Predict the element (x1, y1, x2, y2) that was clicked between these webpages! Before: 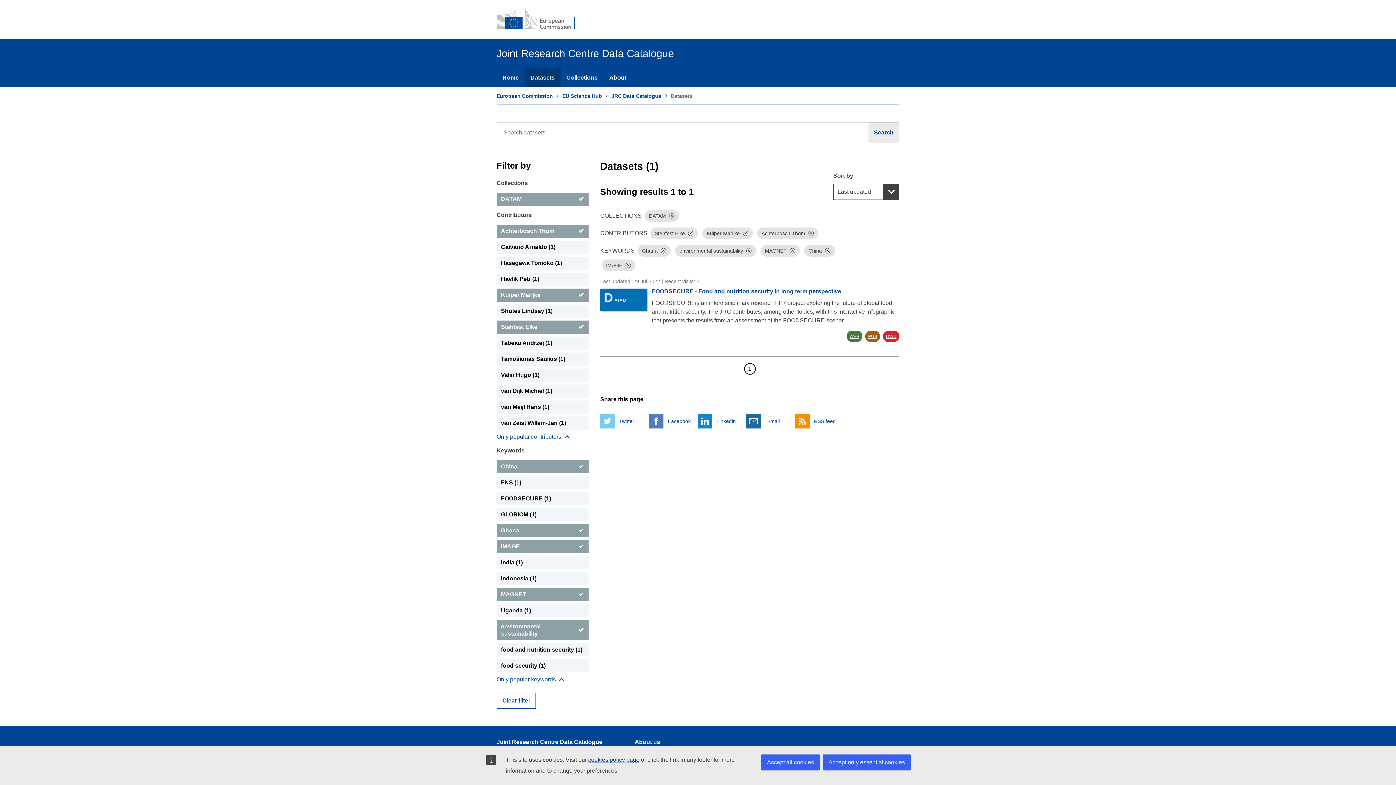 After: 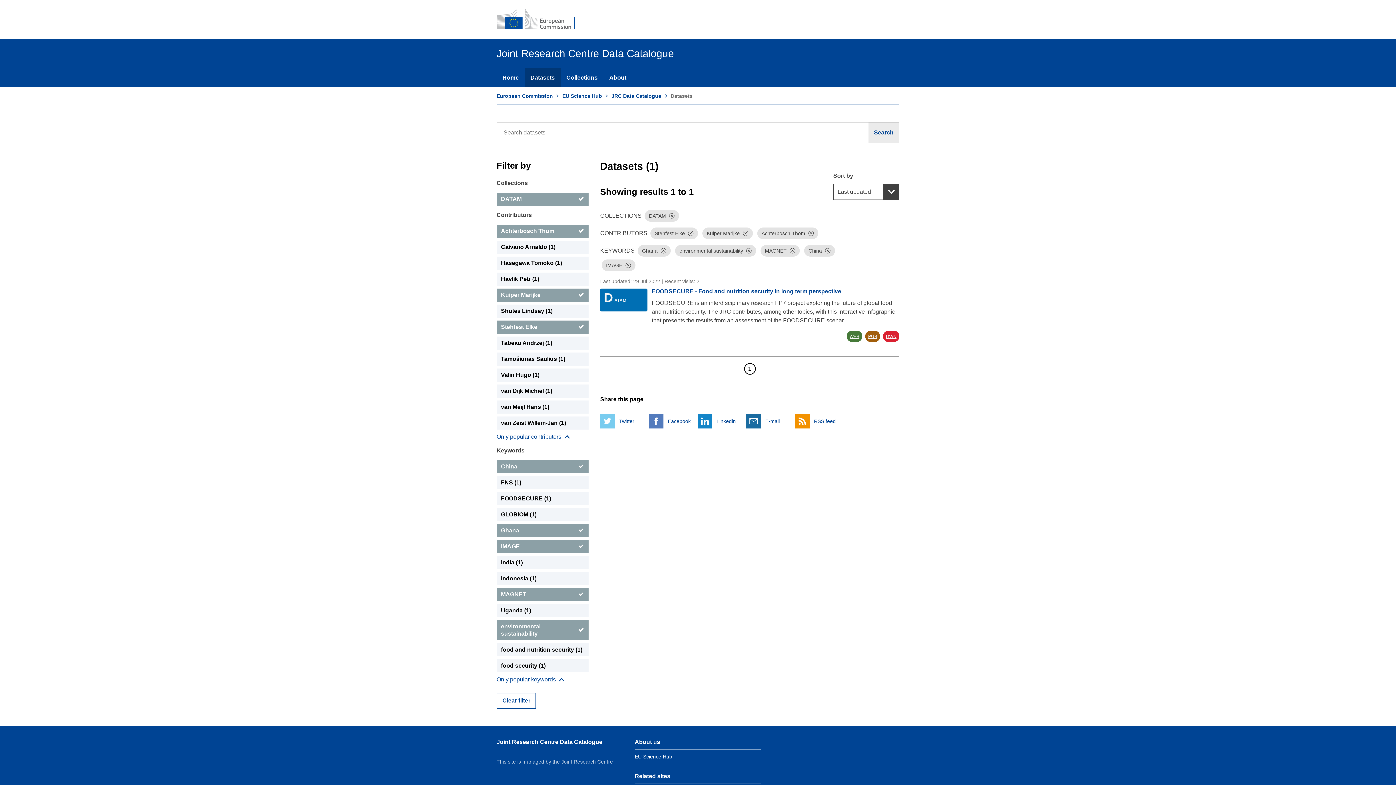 Action: label: Accept only essential cookies bbox: (822, 754, 910, 770)